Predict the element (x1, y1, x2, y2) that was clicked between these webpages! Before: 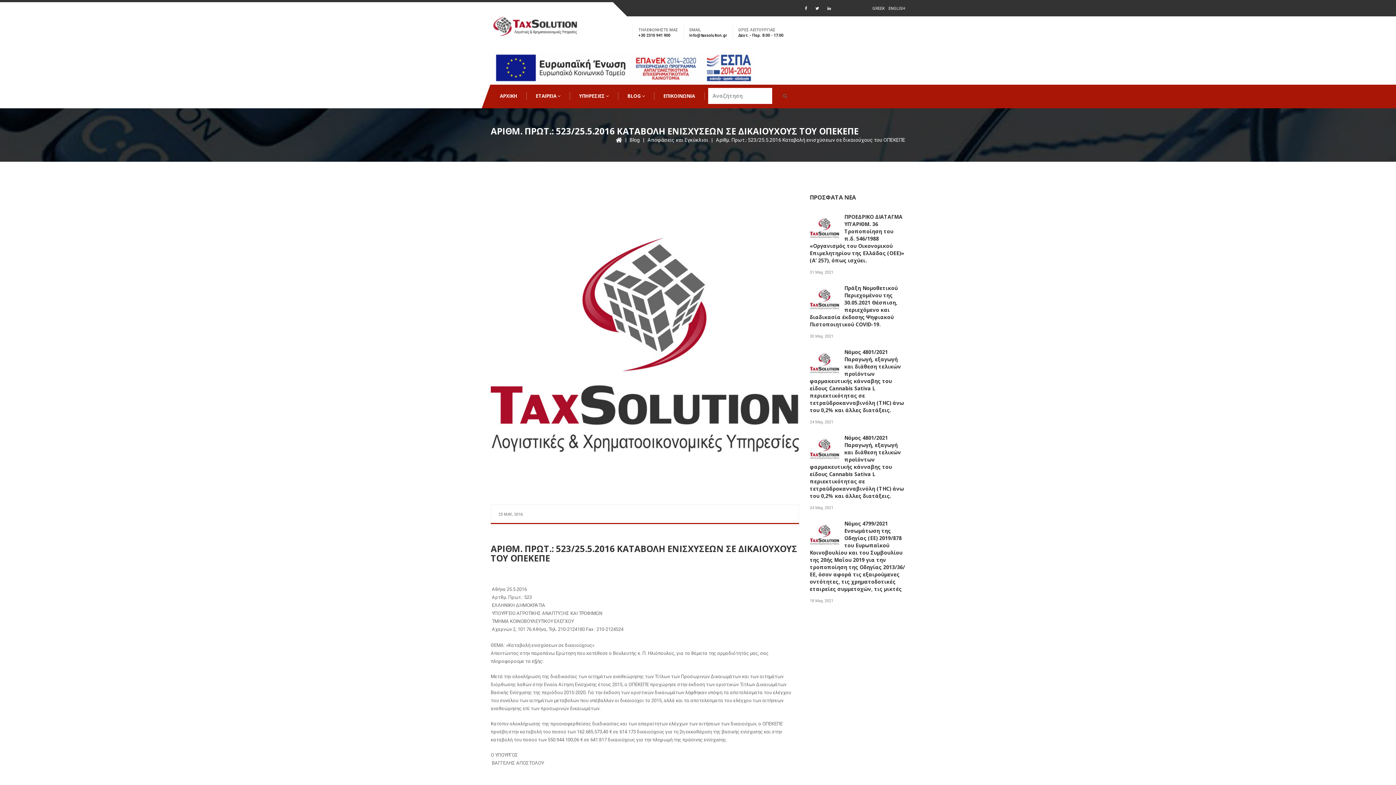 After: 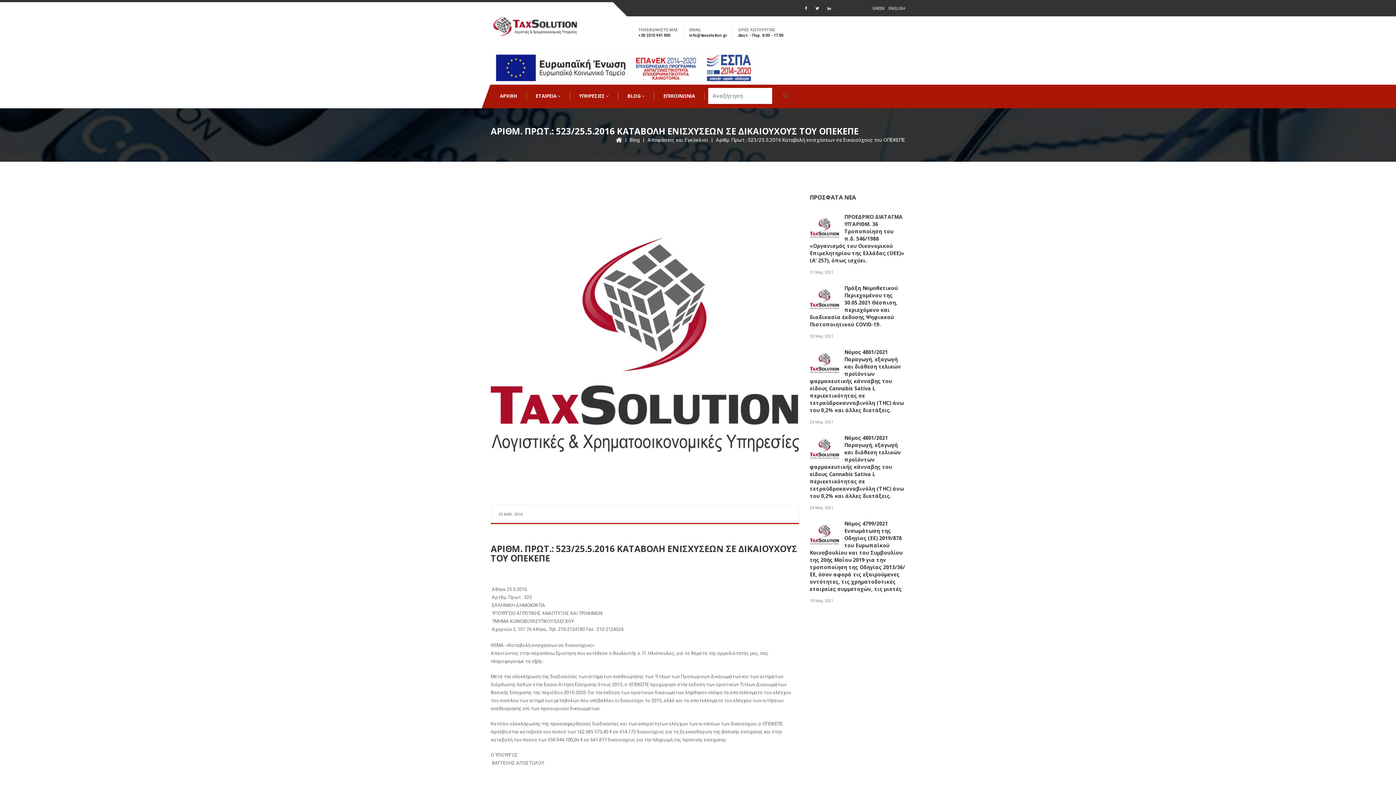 Action: bbox: (805, 2, 807, 14)